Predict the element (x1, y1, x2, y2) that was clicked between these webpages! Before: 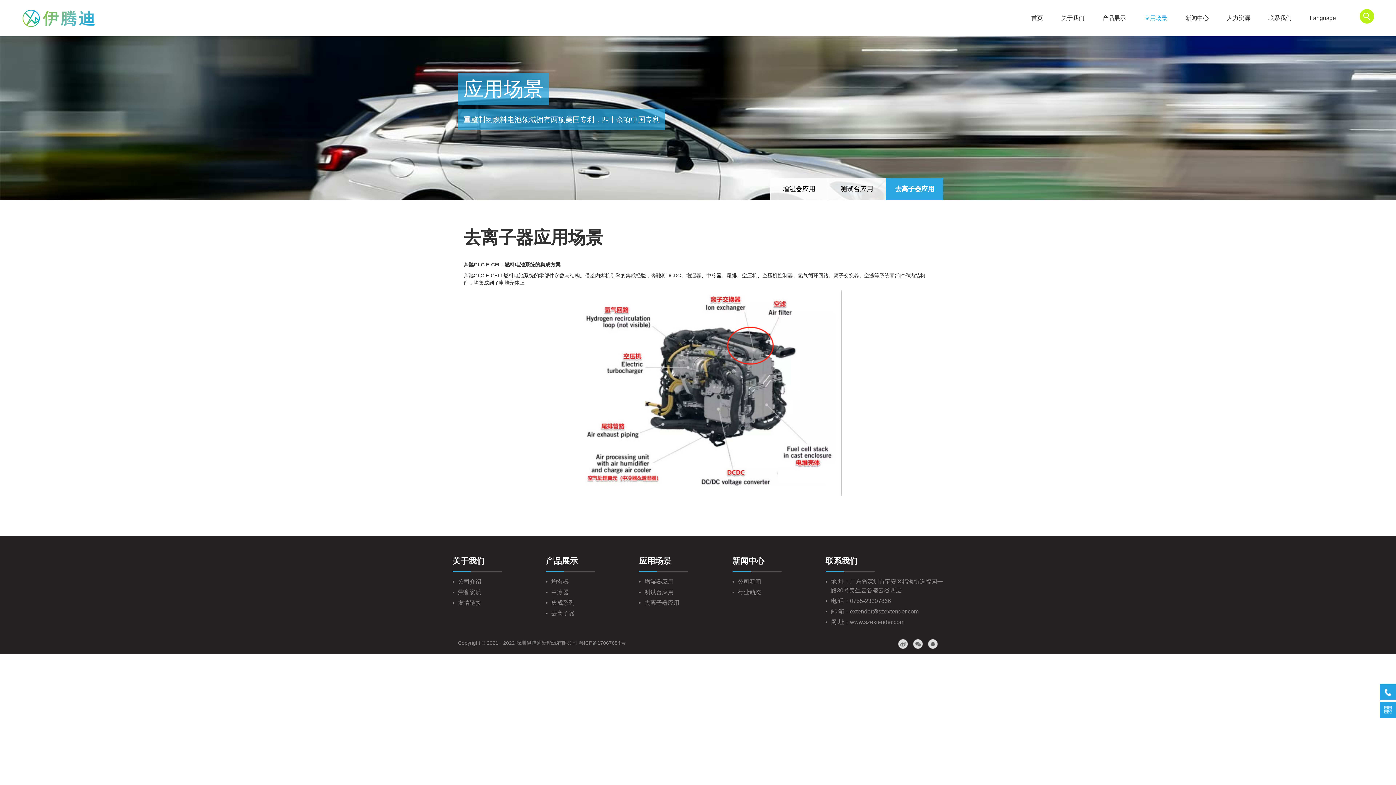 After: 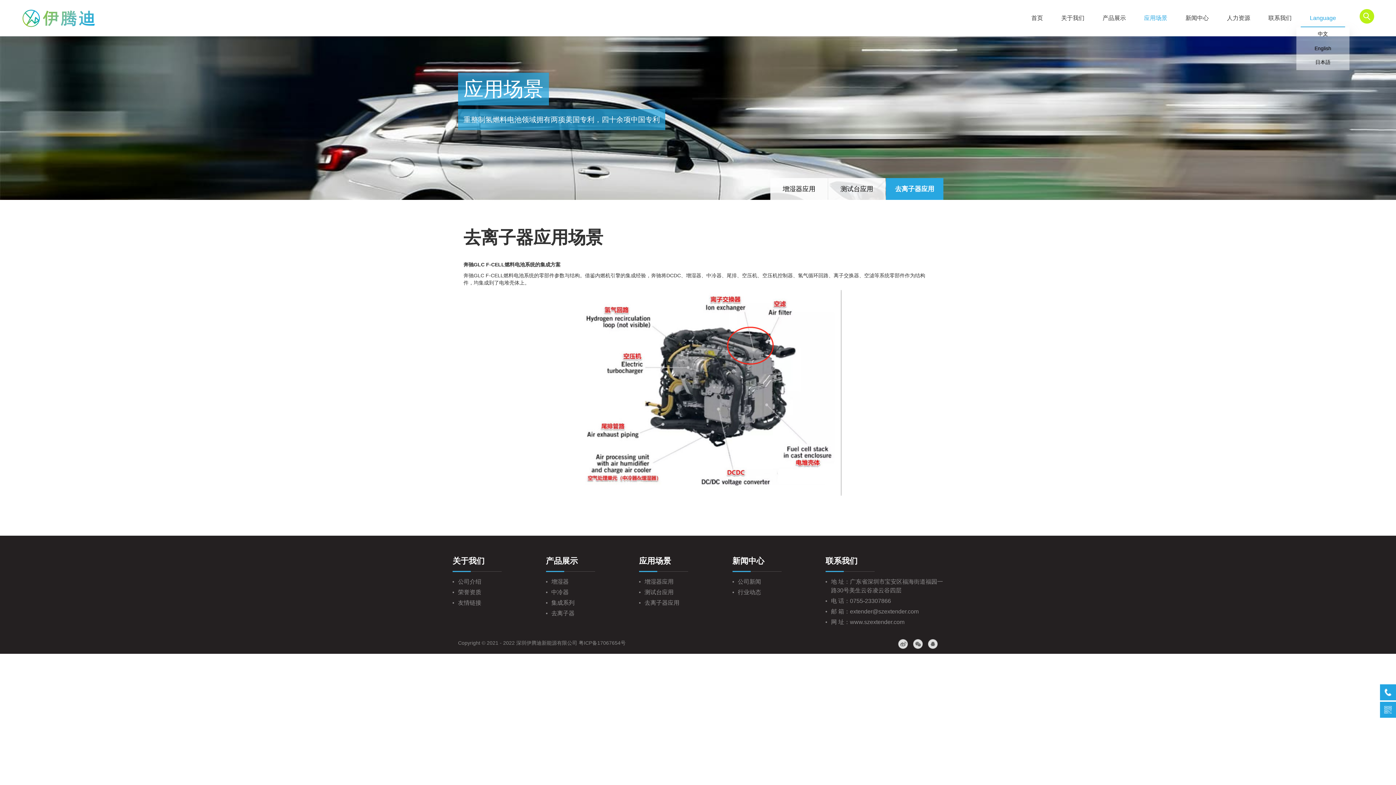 Action: bbox: (1301, 9, 1345, 27) label: Language